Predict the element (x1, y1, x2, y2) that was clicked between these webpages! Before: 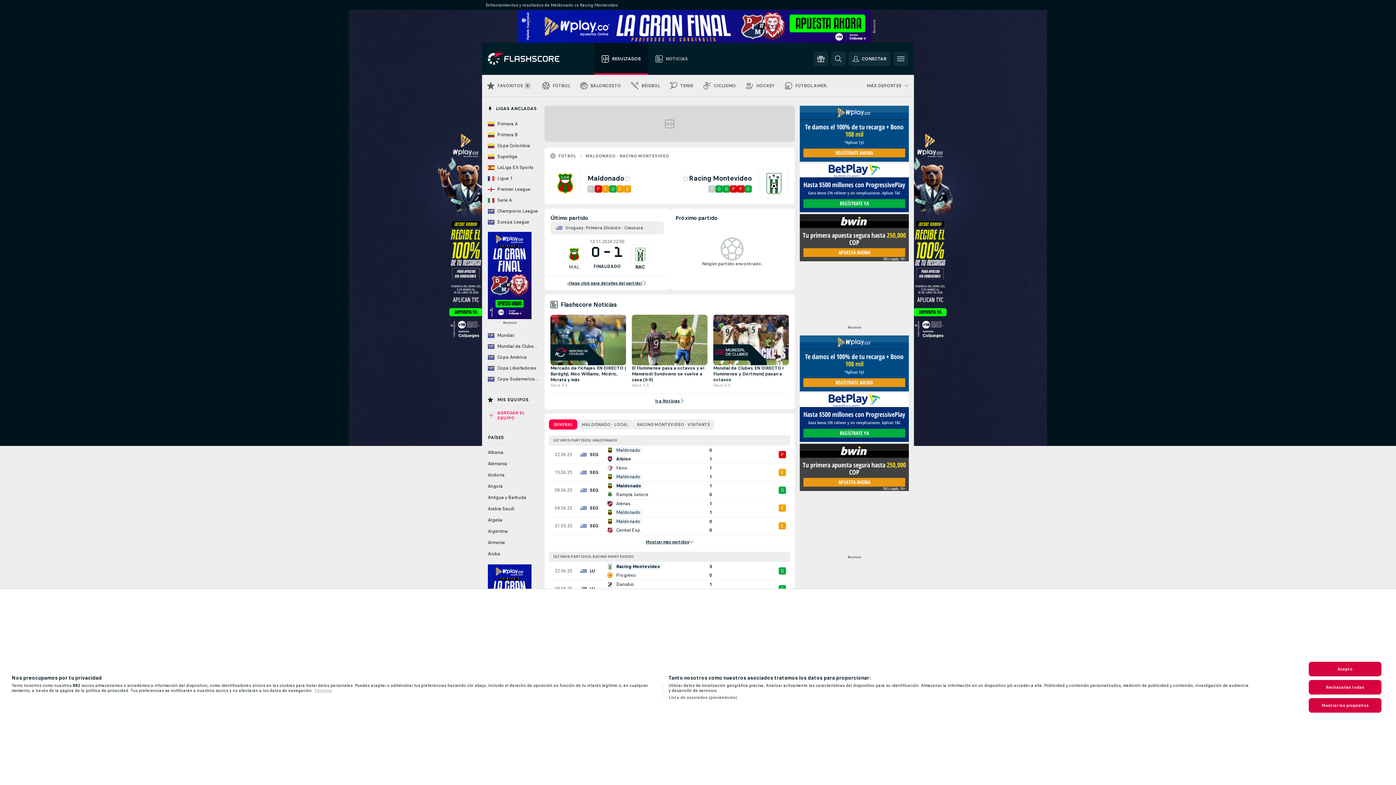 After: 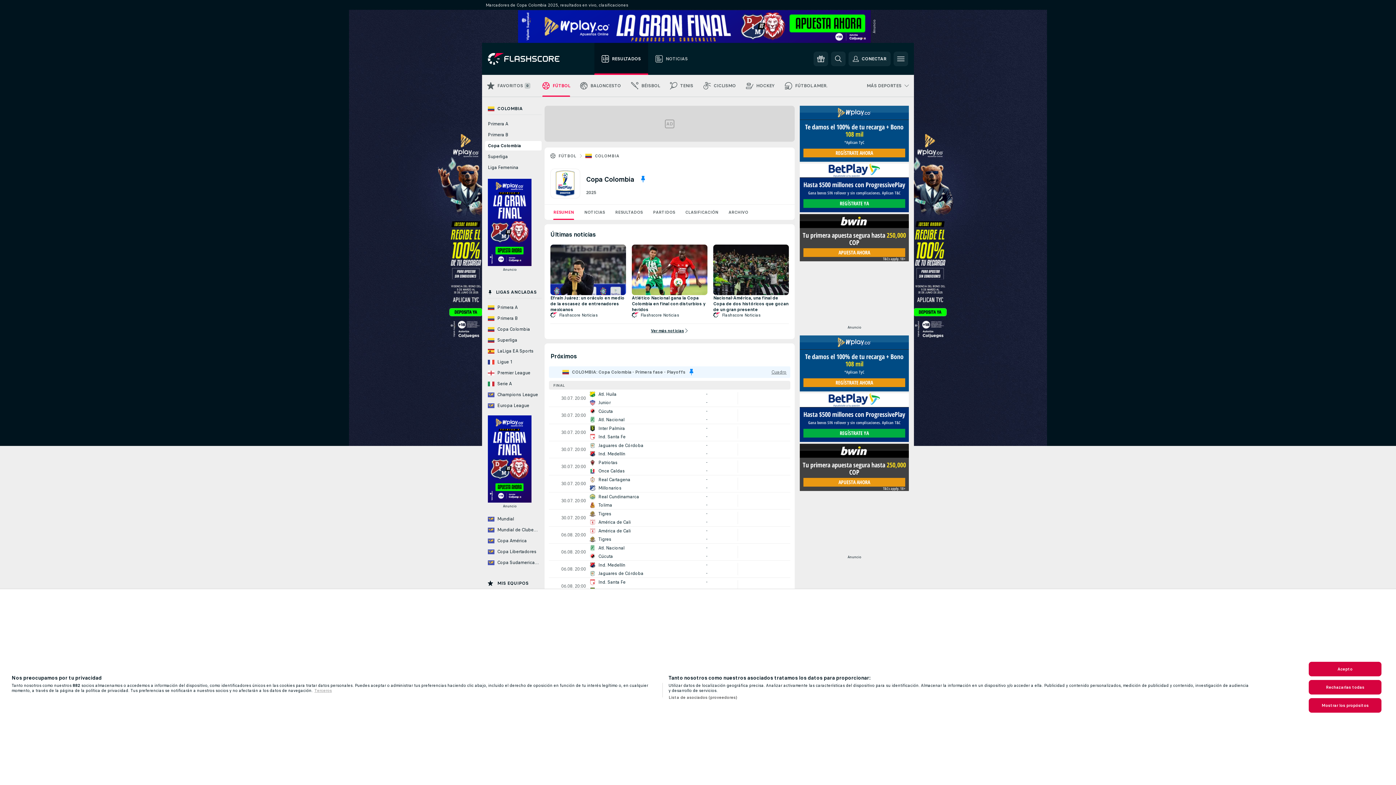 Action: bbox: (485, 141, 541, 150) label: Copa Colombia